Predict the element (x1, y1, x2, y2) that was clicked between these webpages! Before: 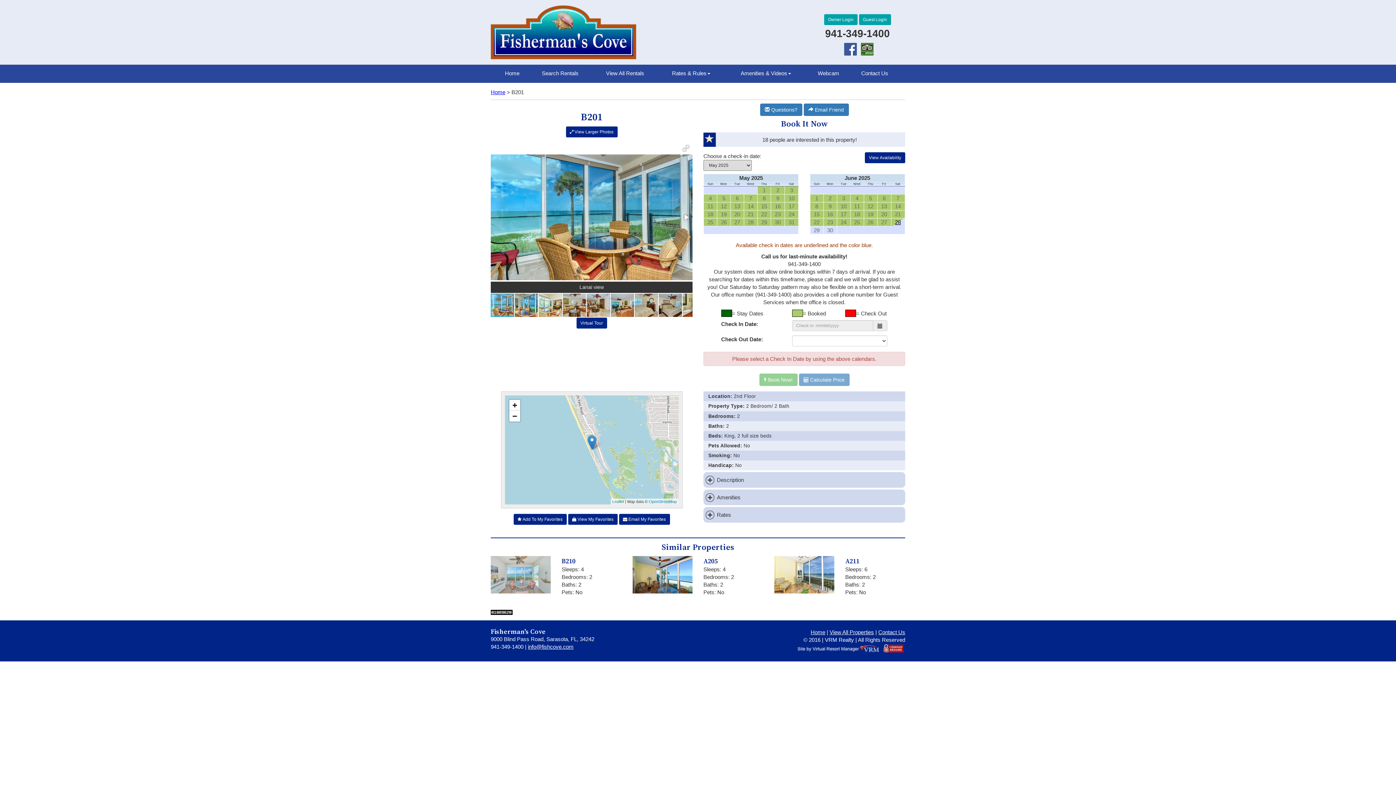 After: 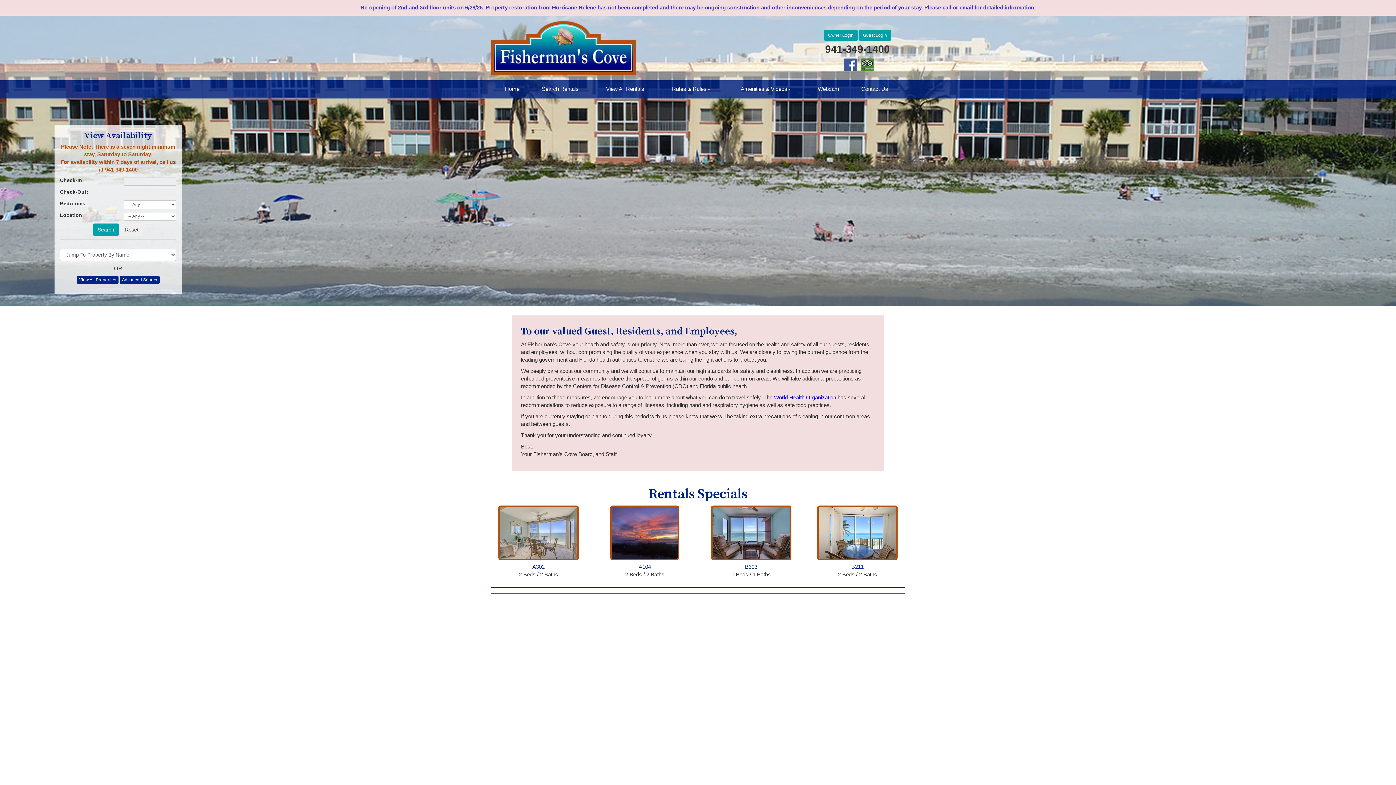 Action: label: Home bbox: (810, 629, 825, 635)